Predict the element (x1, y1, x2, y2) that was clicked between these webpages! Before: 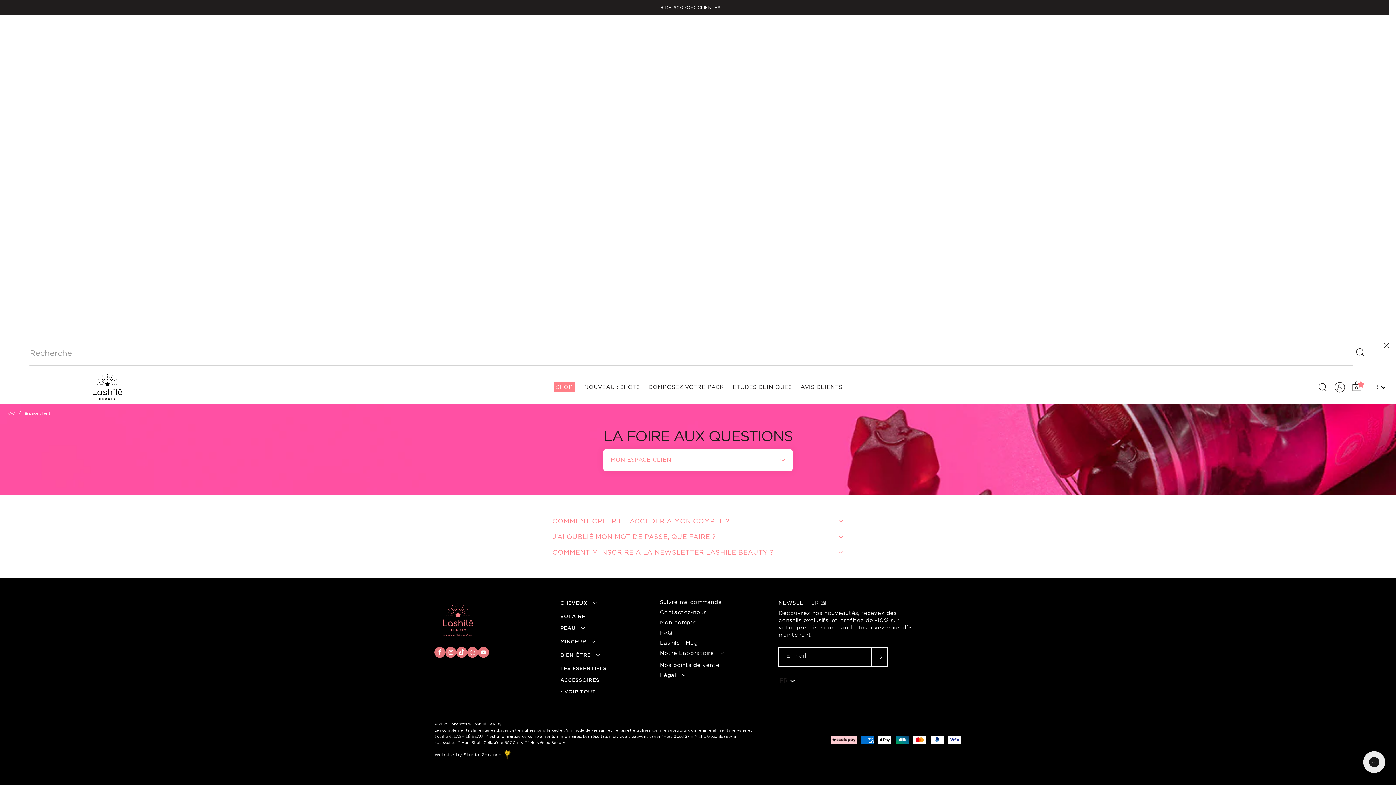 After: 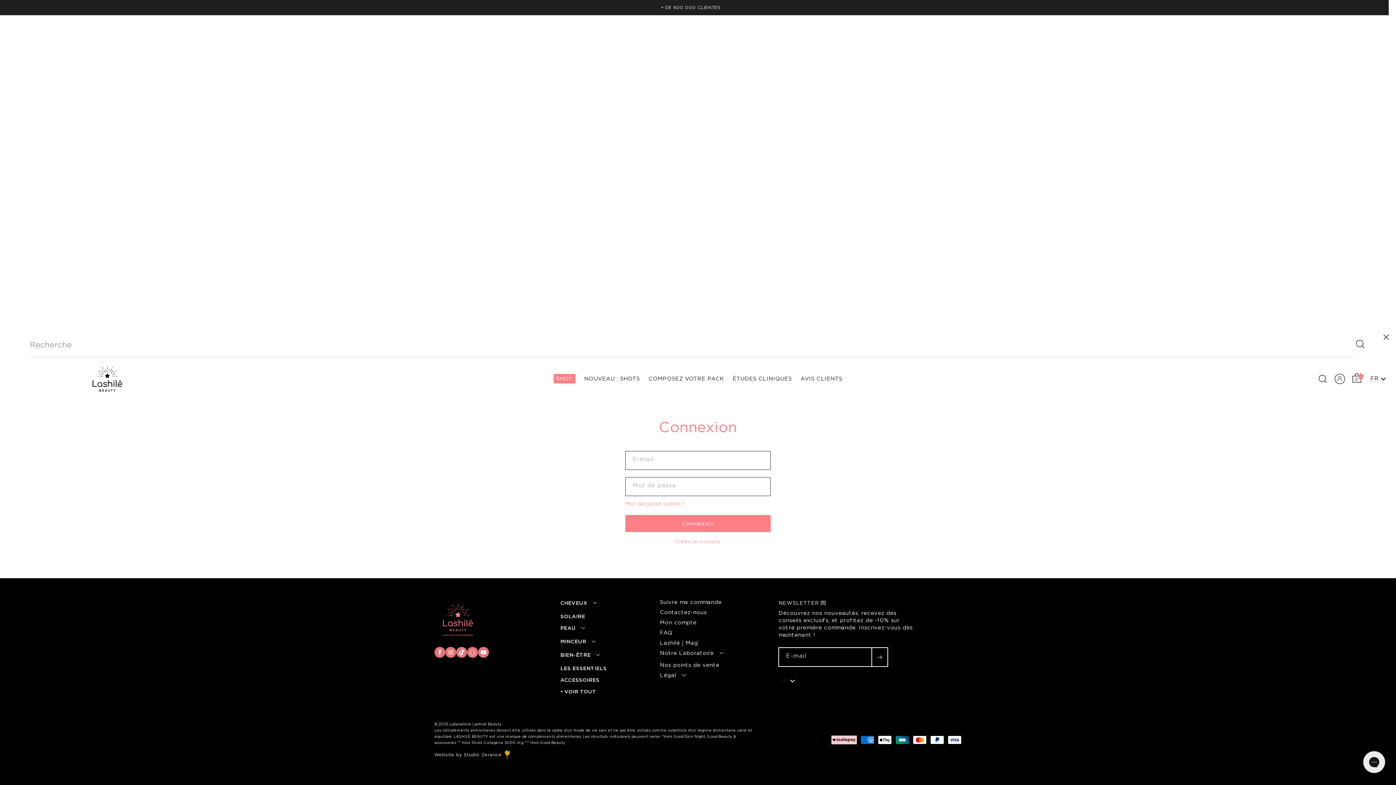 Action: bbox: (1334, 387, 1345, 394)